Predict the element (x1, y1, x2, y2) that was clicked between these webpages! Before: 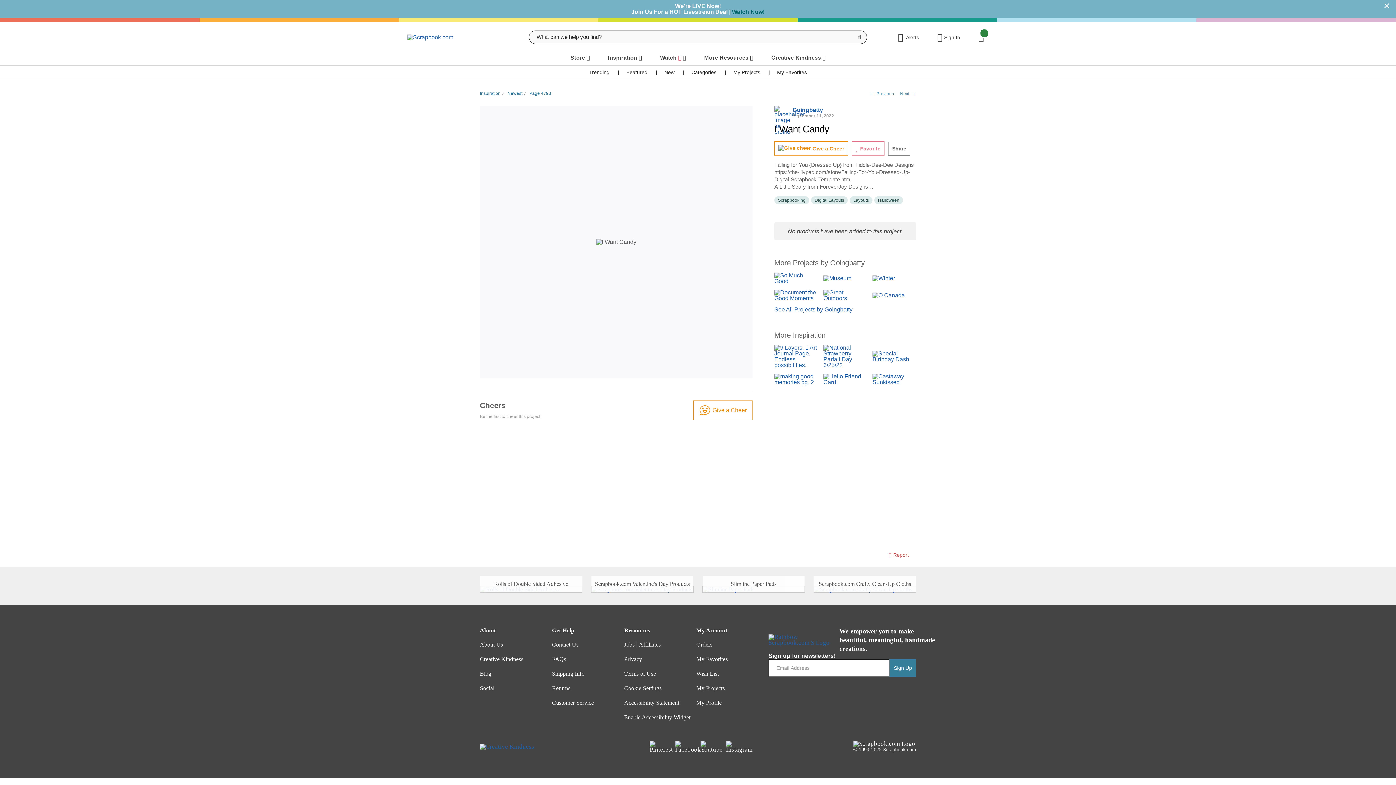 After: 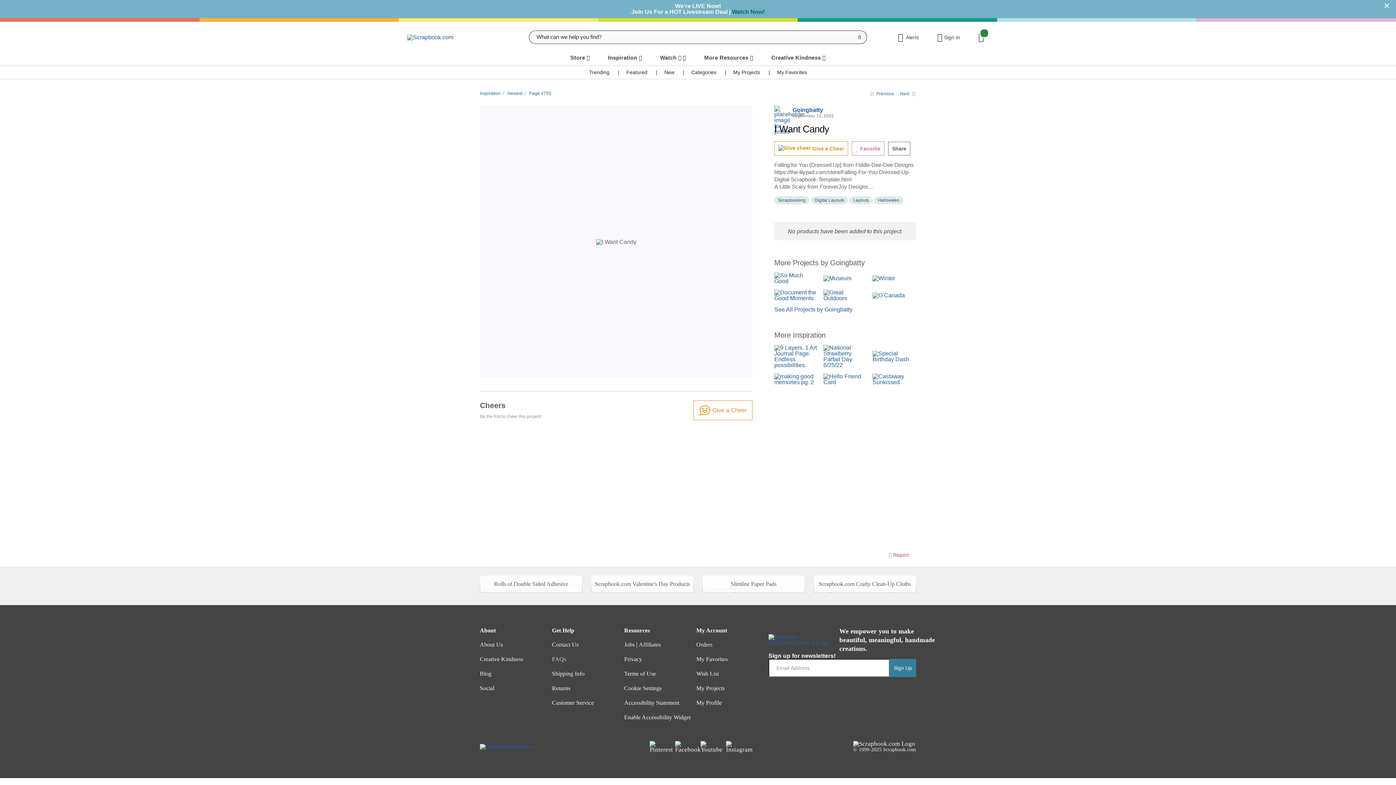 Action: bbox: (552, 656, 566, 662) label: FAQs